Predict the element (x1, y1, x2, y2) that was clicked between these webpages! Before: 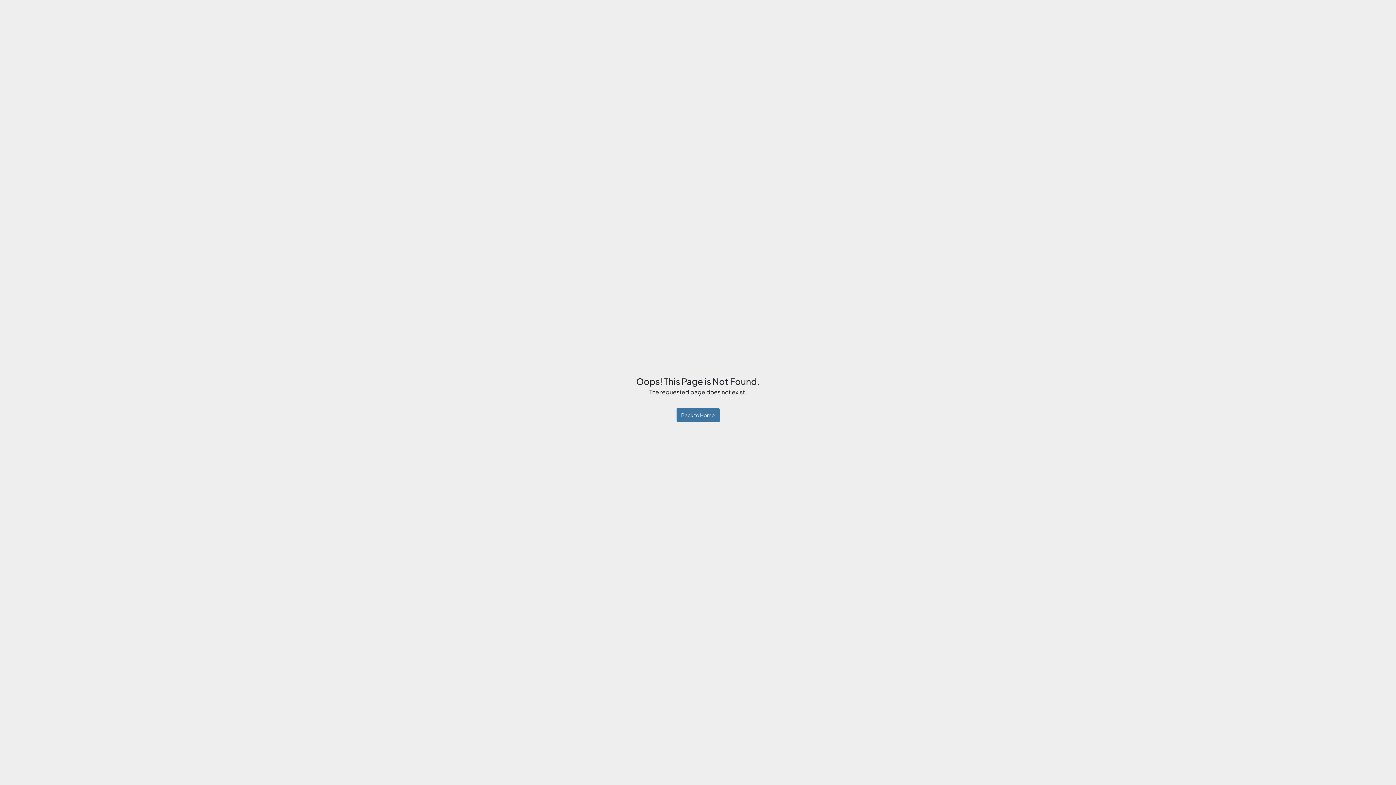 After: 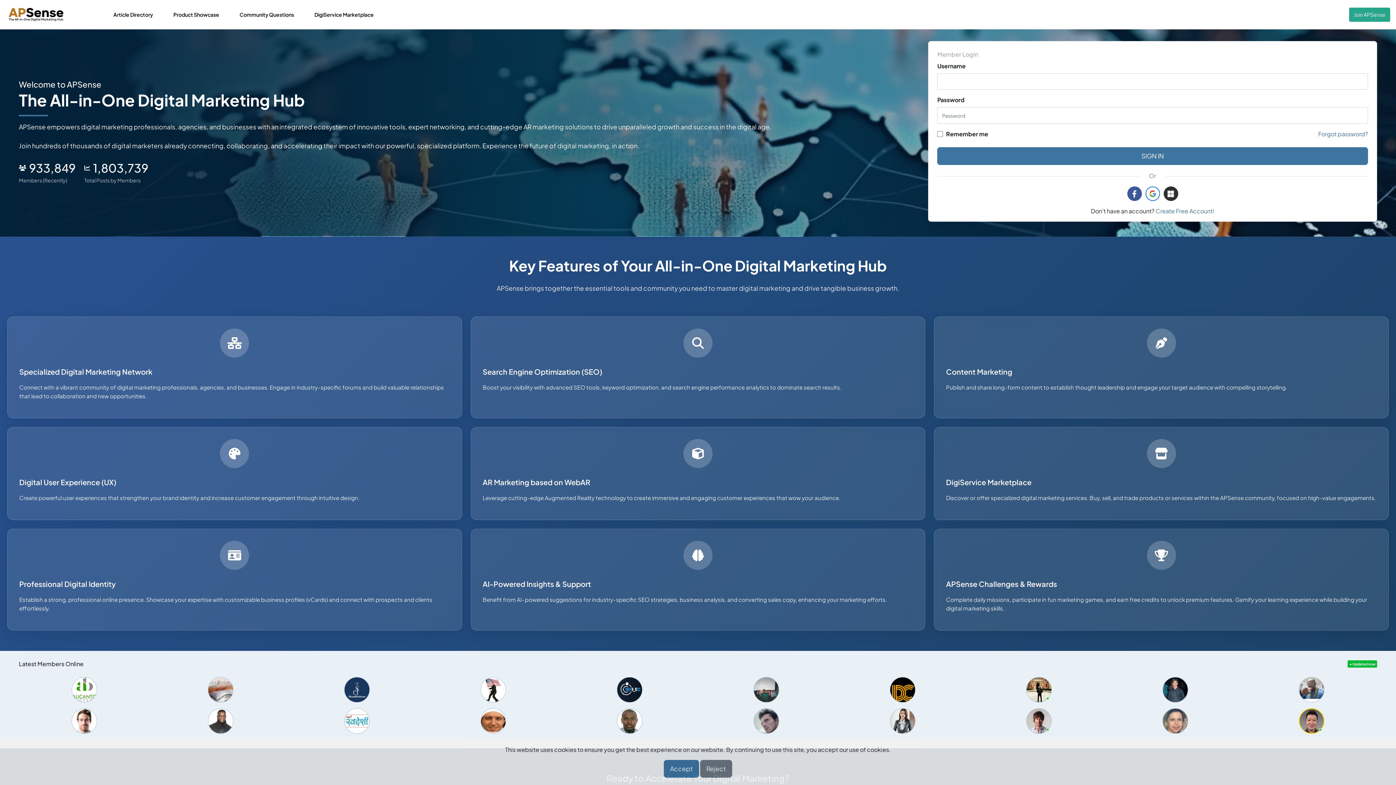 Action: bbox: (676, 408, 719, 422) label: Back to Home